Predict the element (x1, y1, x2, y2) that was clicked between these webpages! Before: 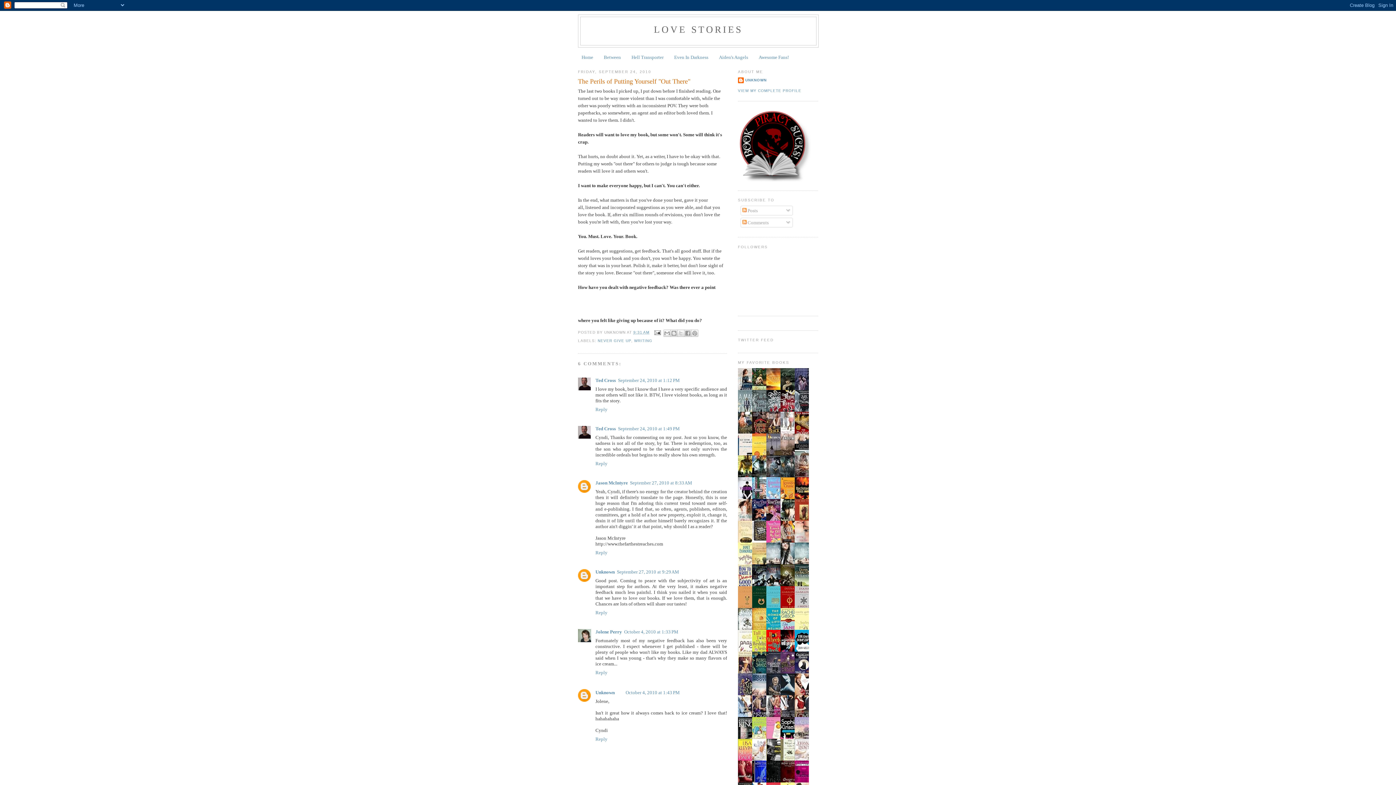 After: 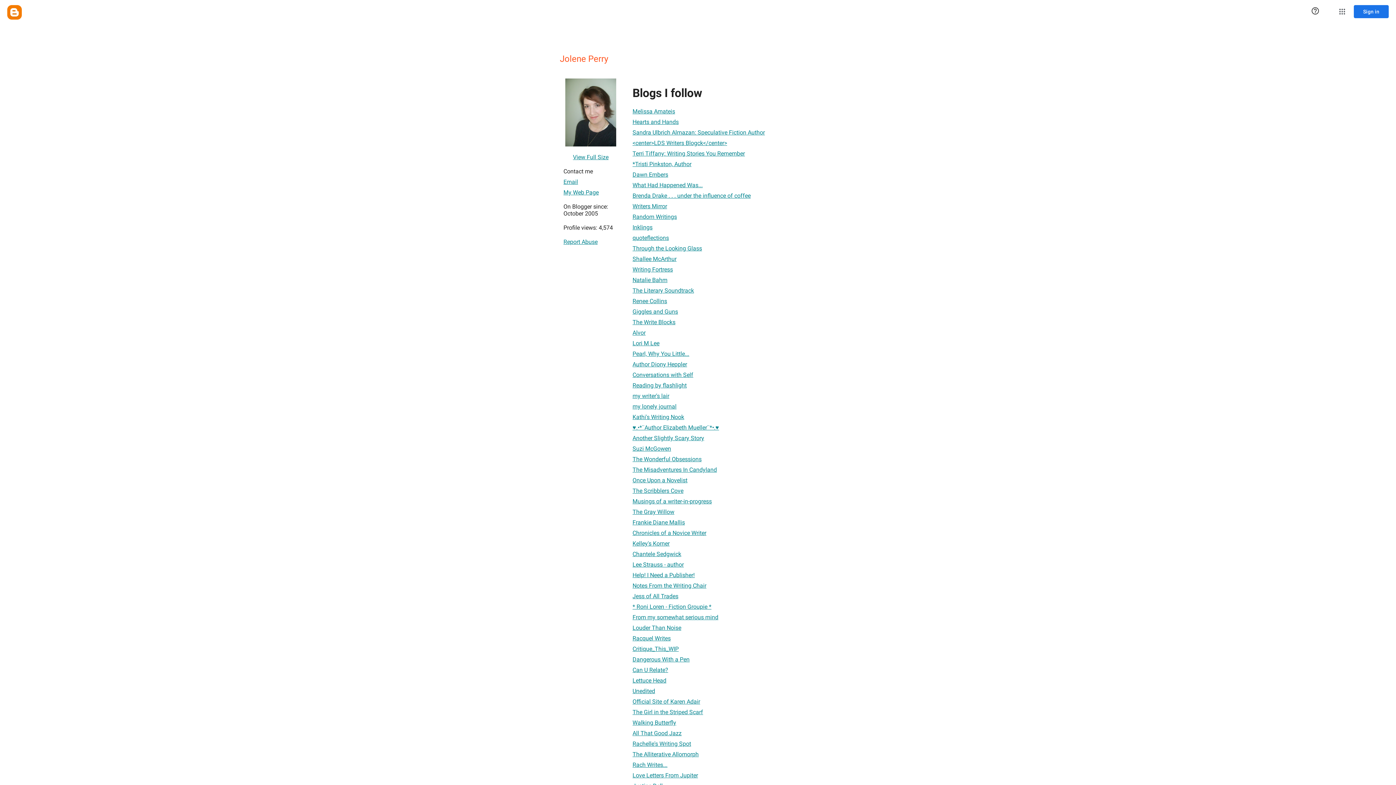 Action: bbox: (595, 629, 622, 634) label: Jolene Perry